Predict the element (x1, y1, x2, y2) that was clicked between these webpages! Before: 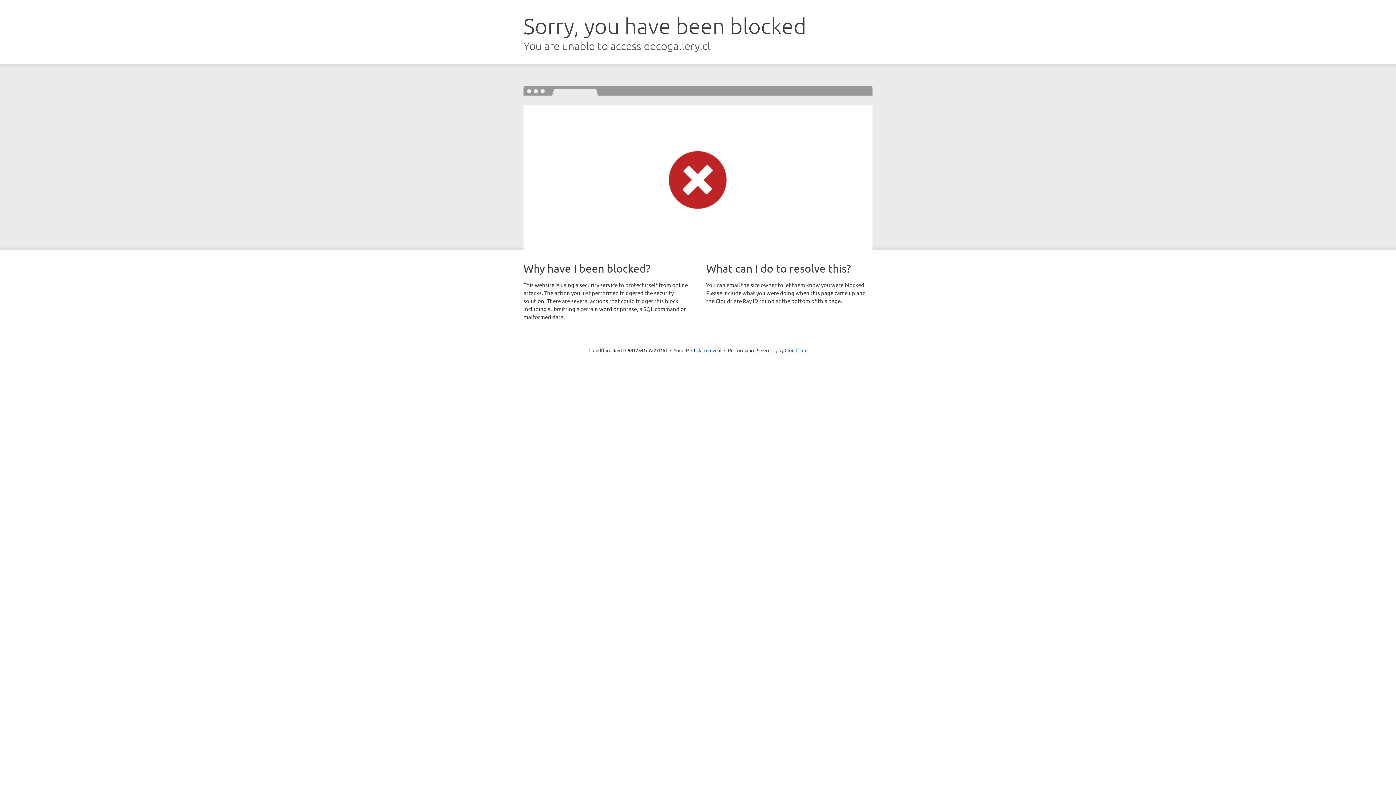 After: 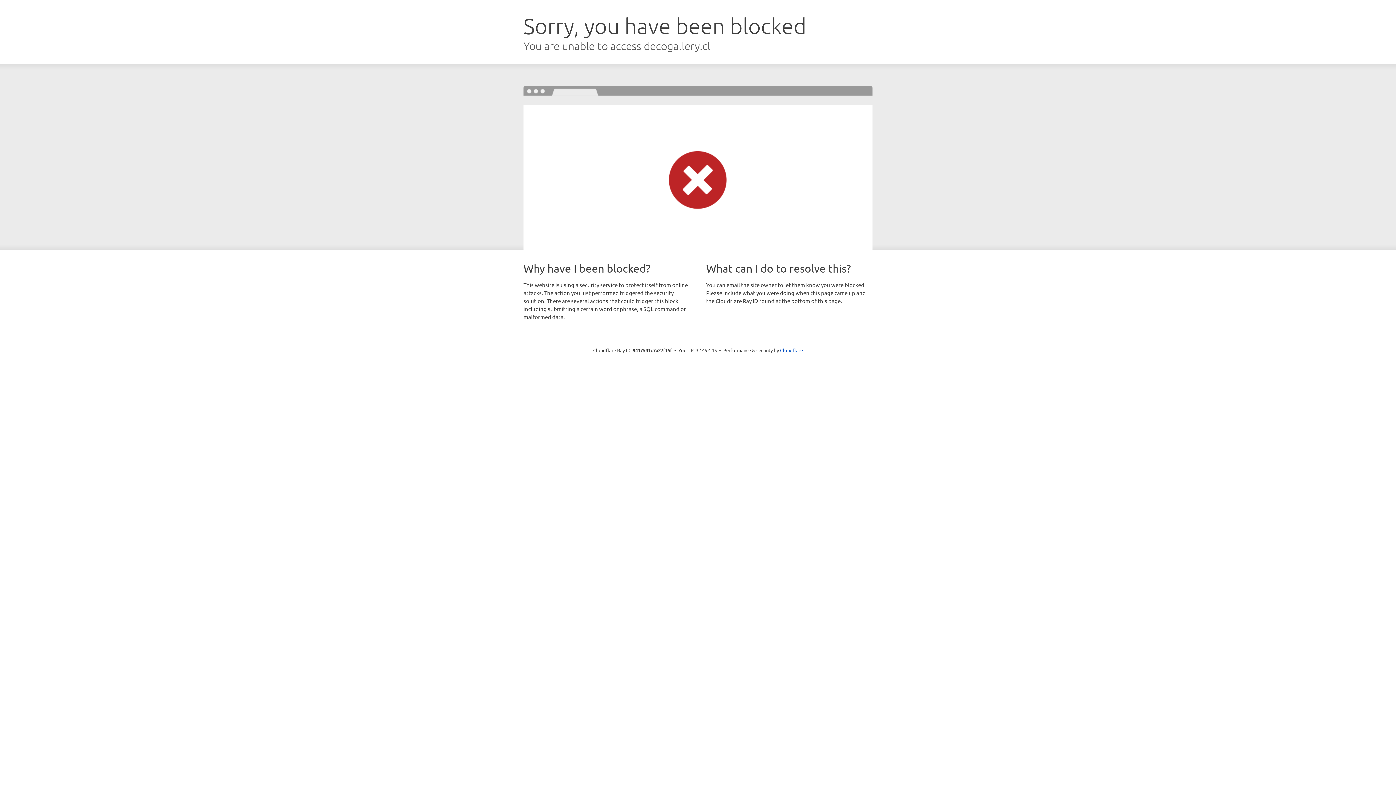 Action: bbox: (691, 346, 721, 353) label: Click to reveal